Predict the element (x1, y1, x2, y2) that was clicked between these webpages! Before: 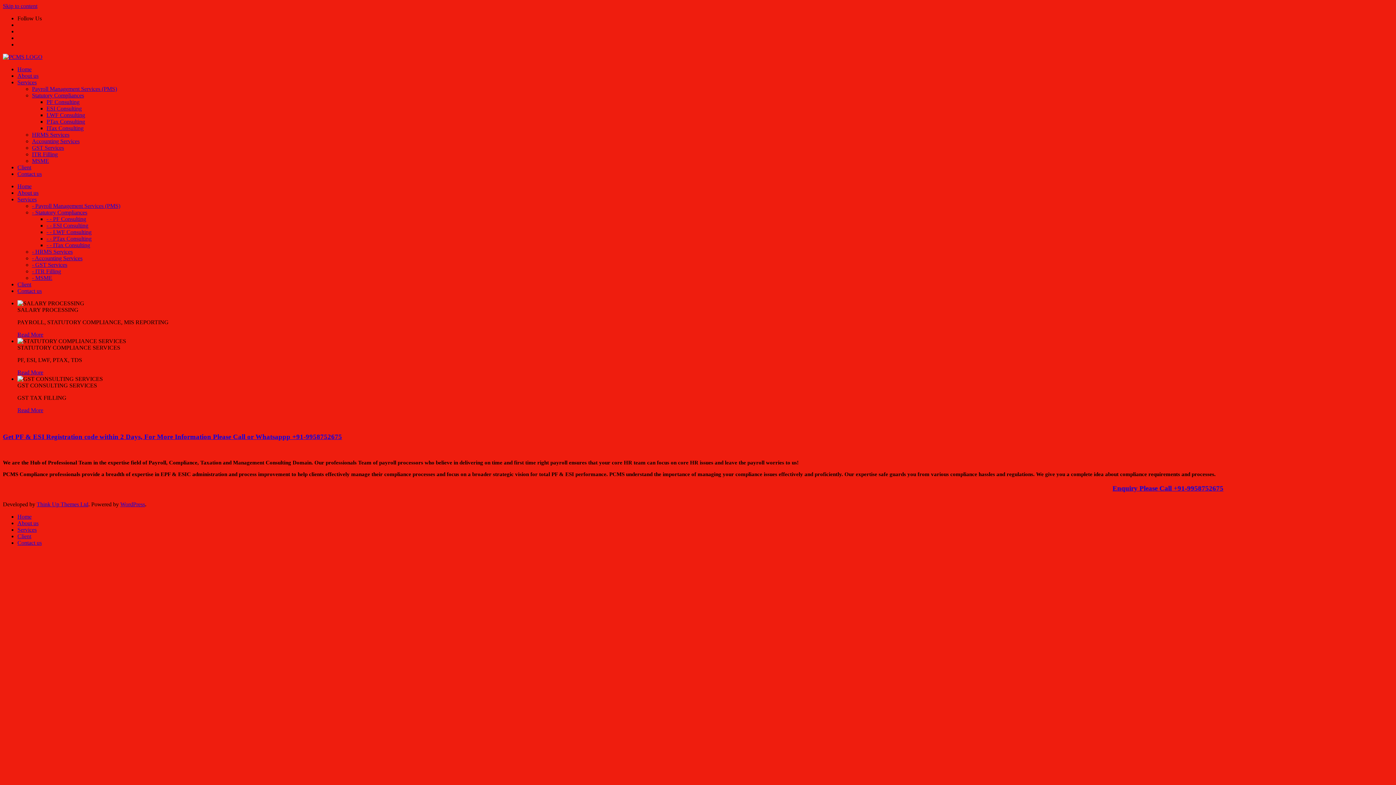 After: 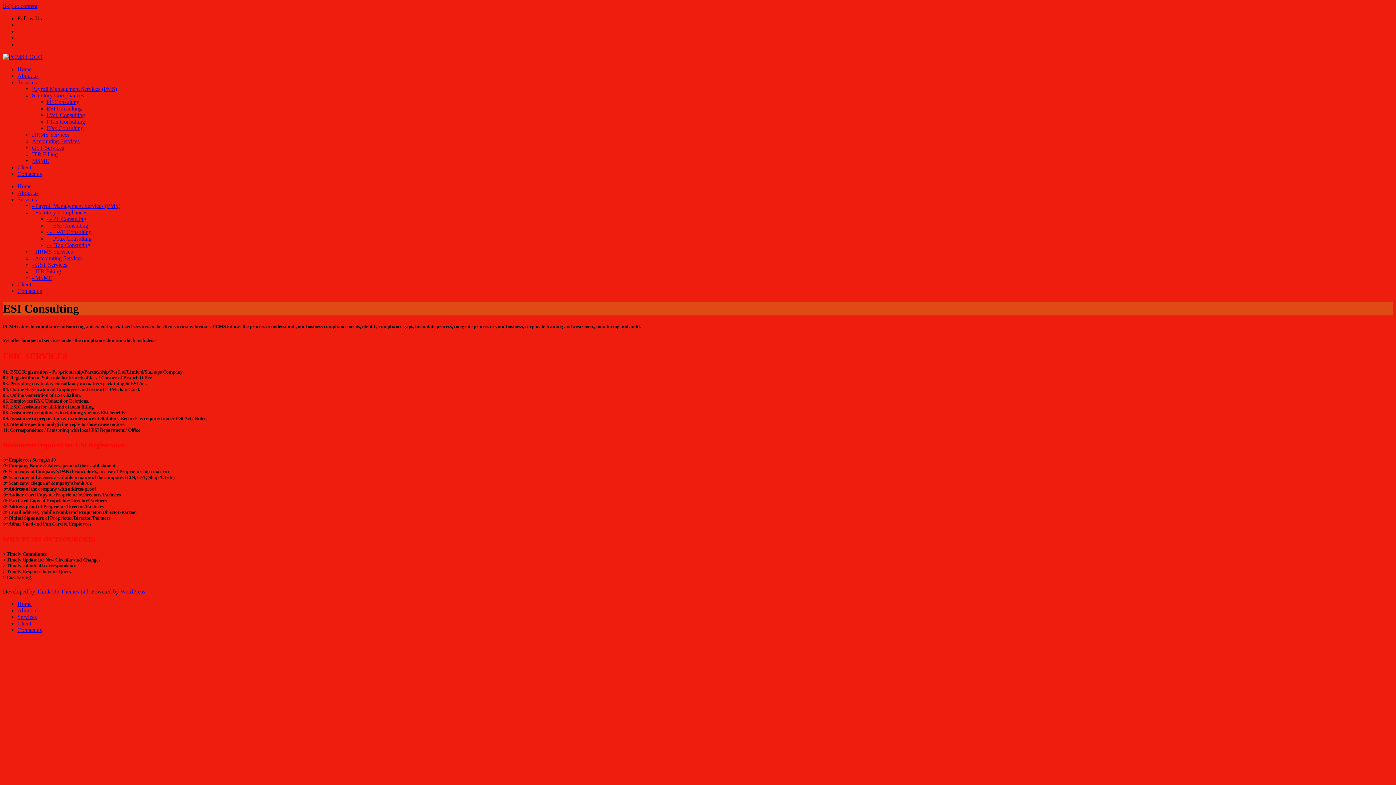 Action: bbox: (46, 222, 88, 228) label: - - ESI Consulting